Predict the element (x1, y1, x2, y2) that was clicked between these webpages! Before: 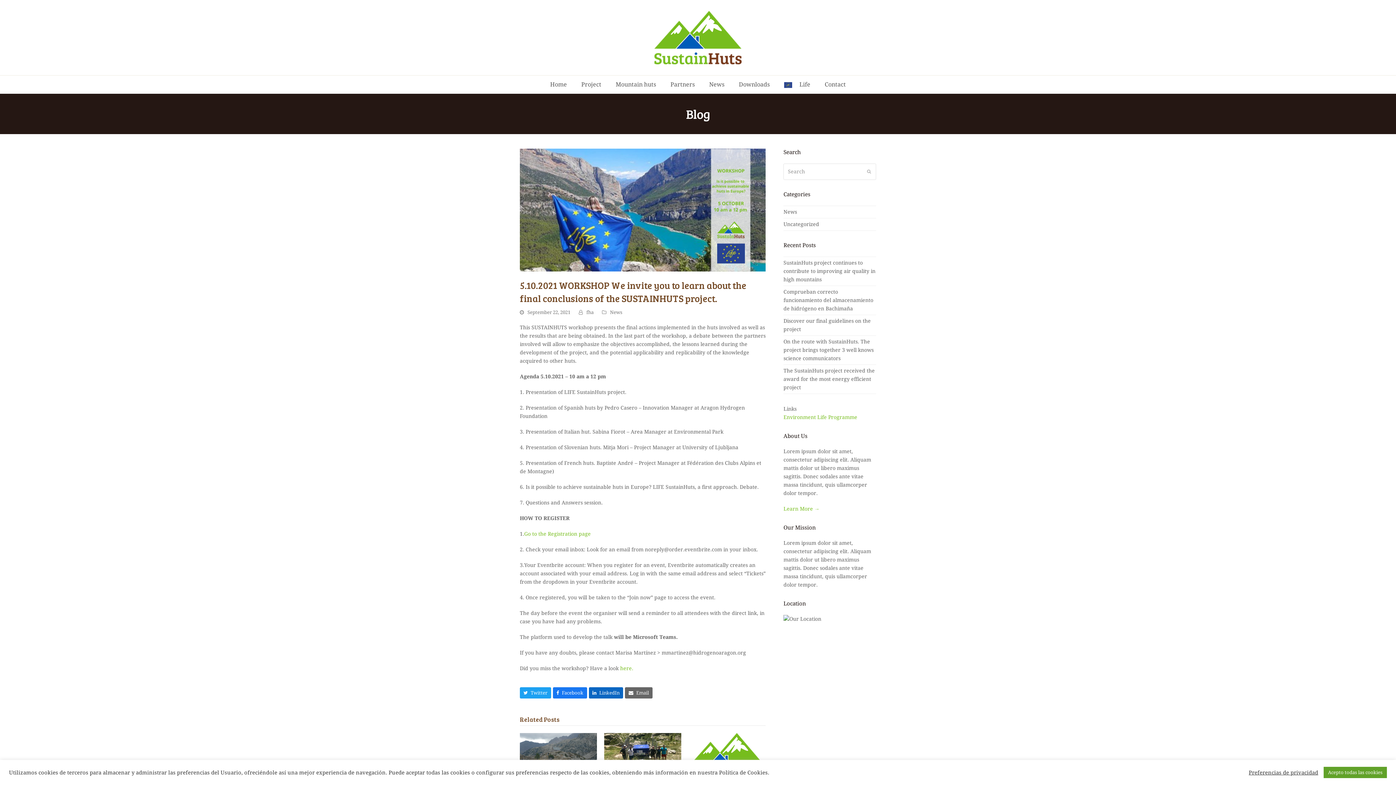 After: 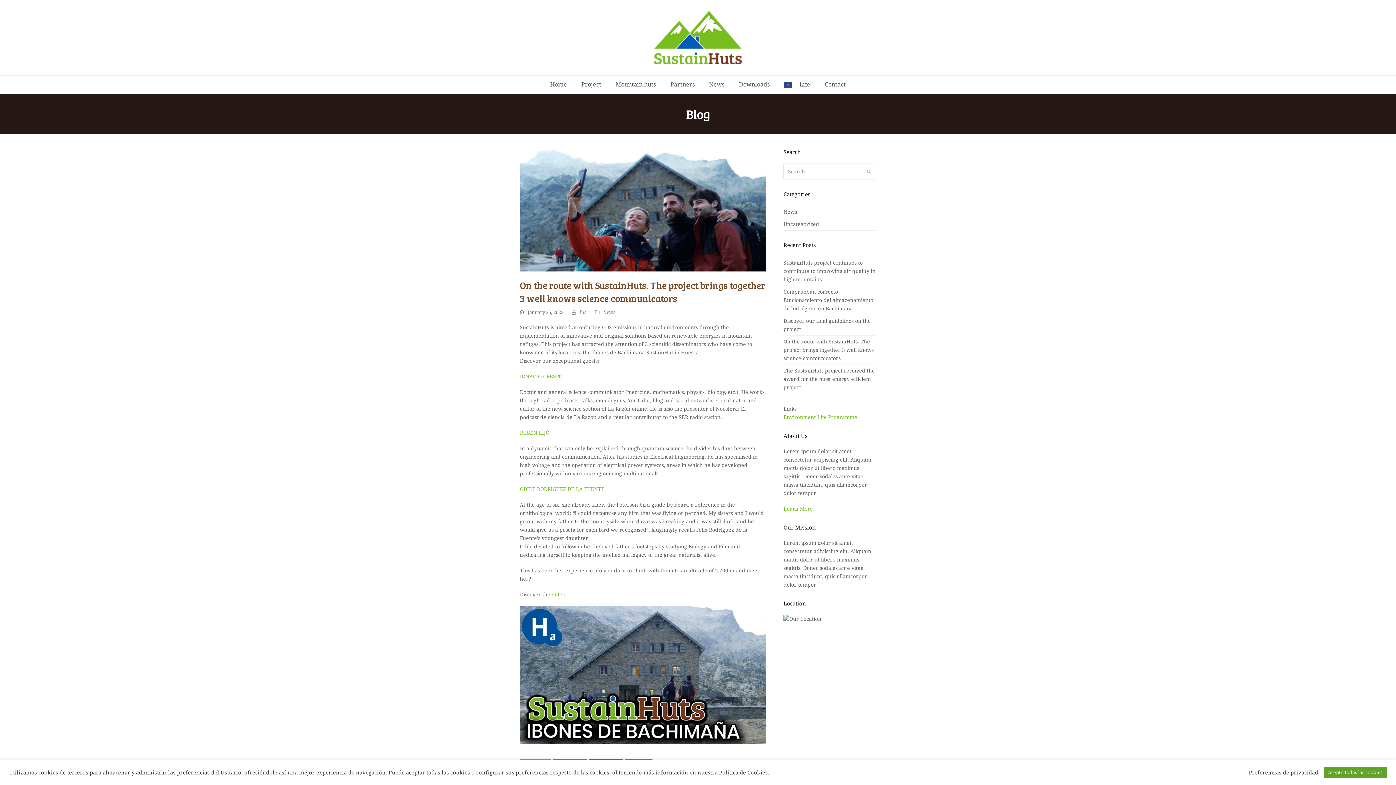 Action: bbox: (783, 338, 873, 361) label: On the route with SustainHuts. The project brings together 3 well knows science communicators